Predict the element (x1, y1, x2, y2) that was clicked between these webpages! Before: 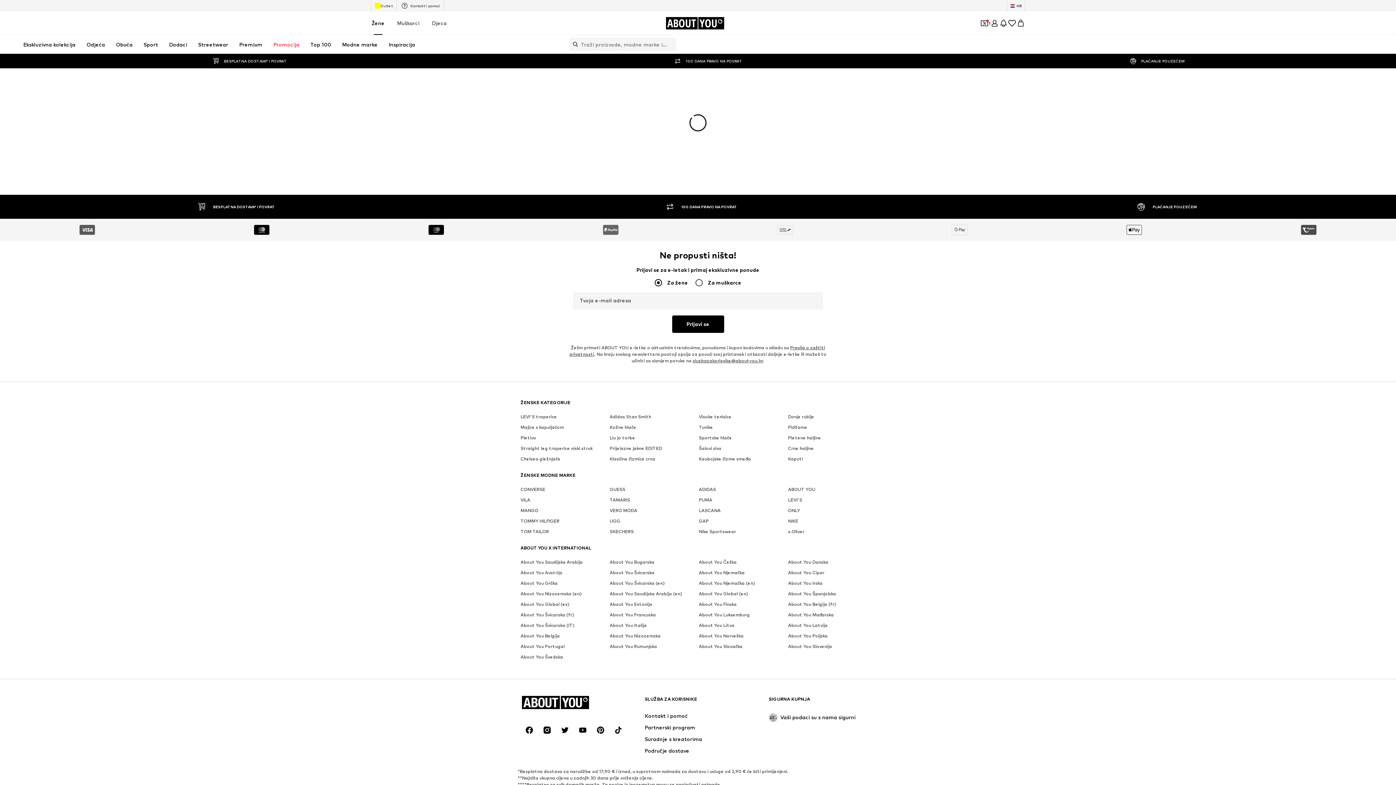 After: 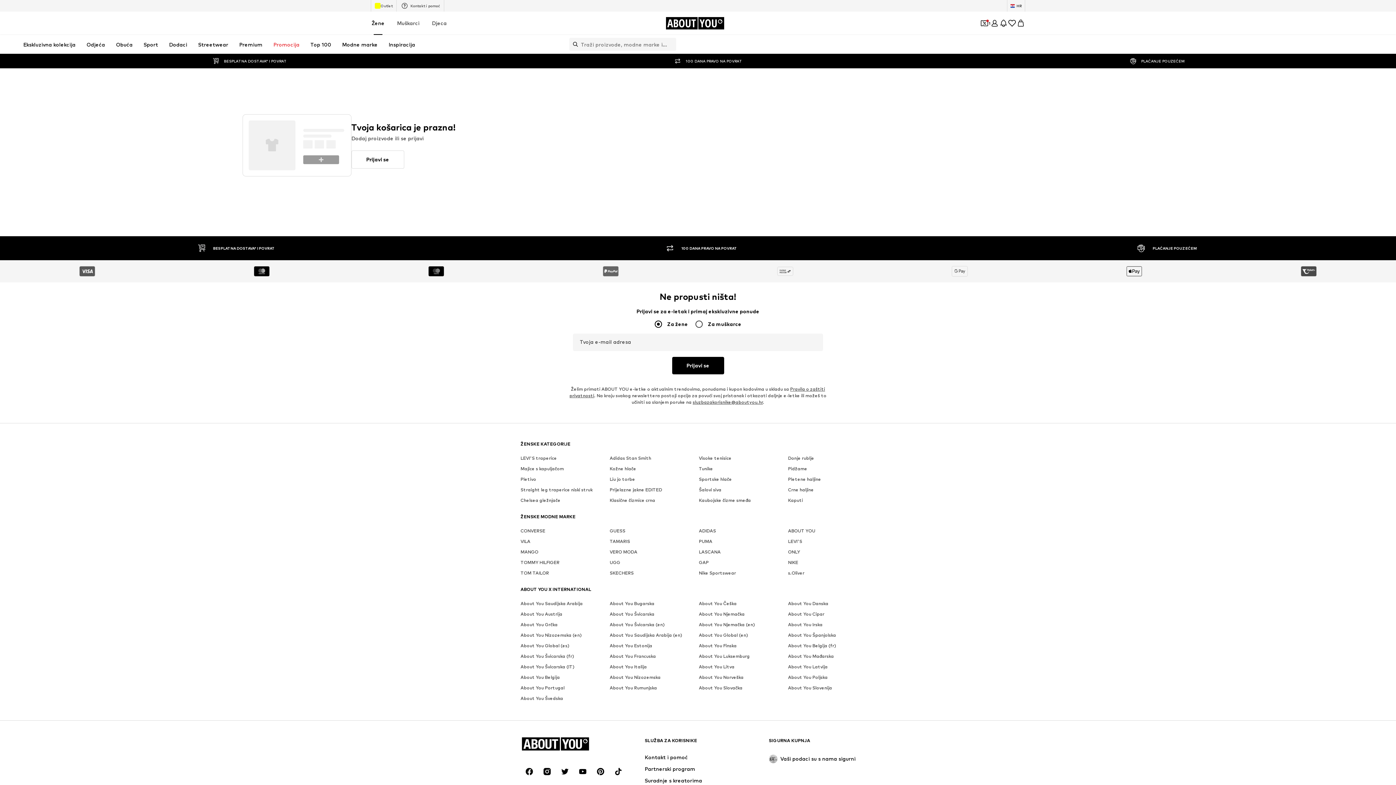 Action: bbox: (1016, 18, 1025, 27) label: Košarica